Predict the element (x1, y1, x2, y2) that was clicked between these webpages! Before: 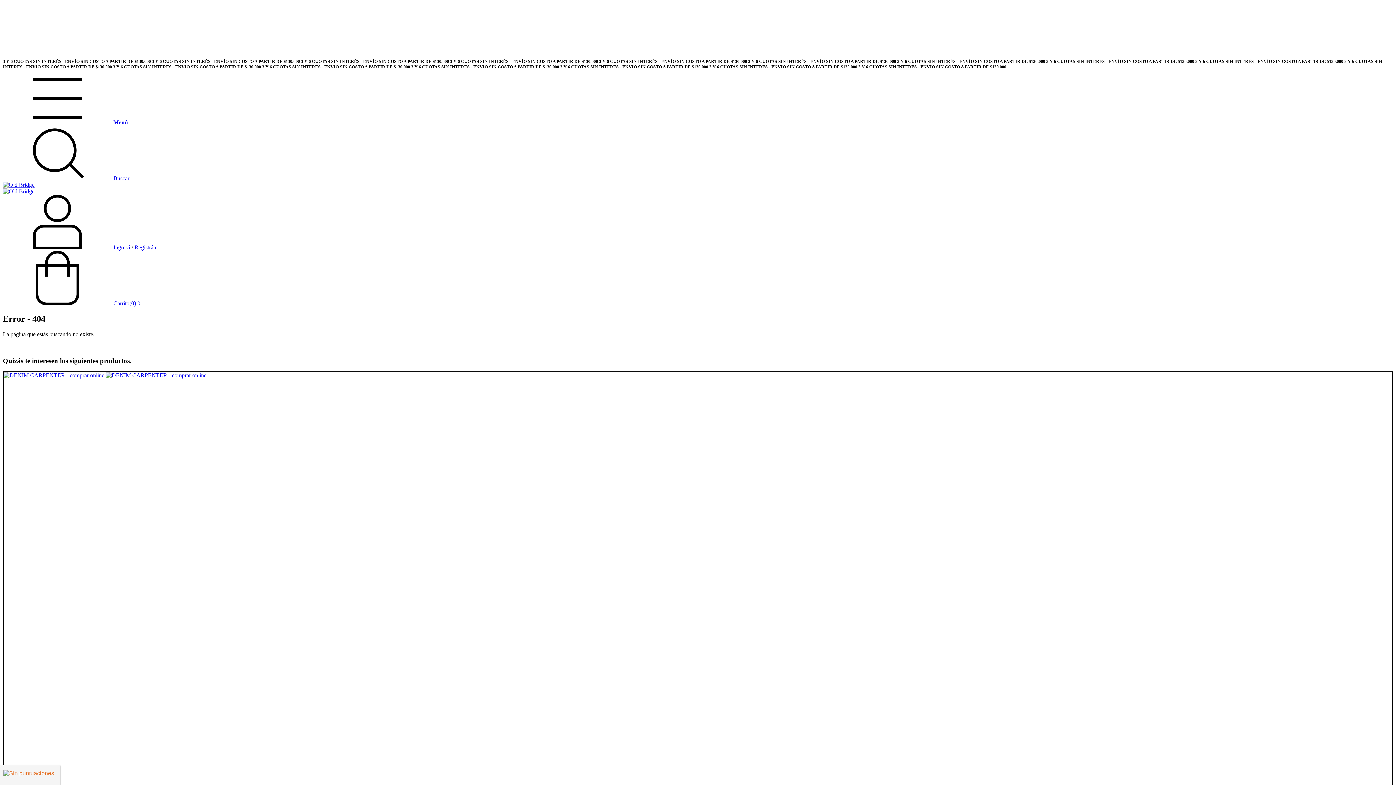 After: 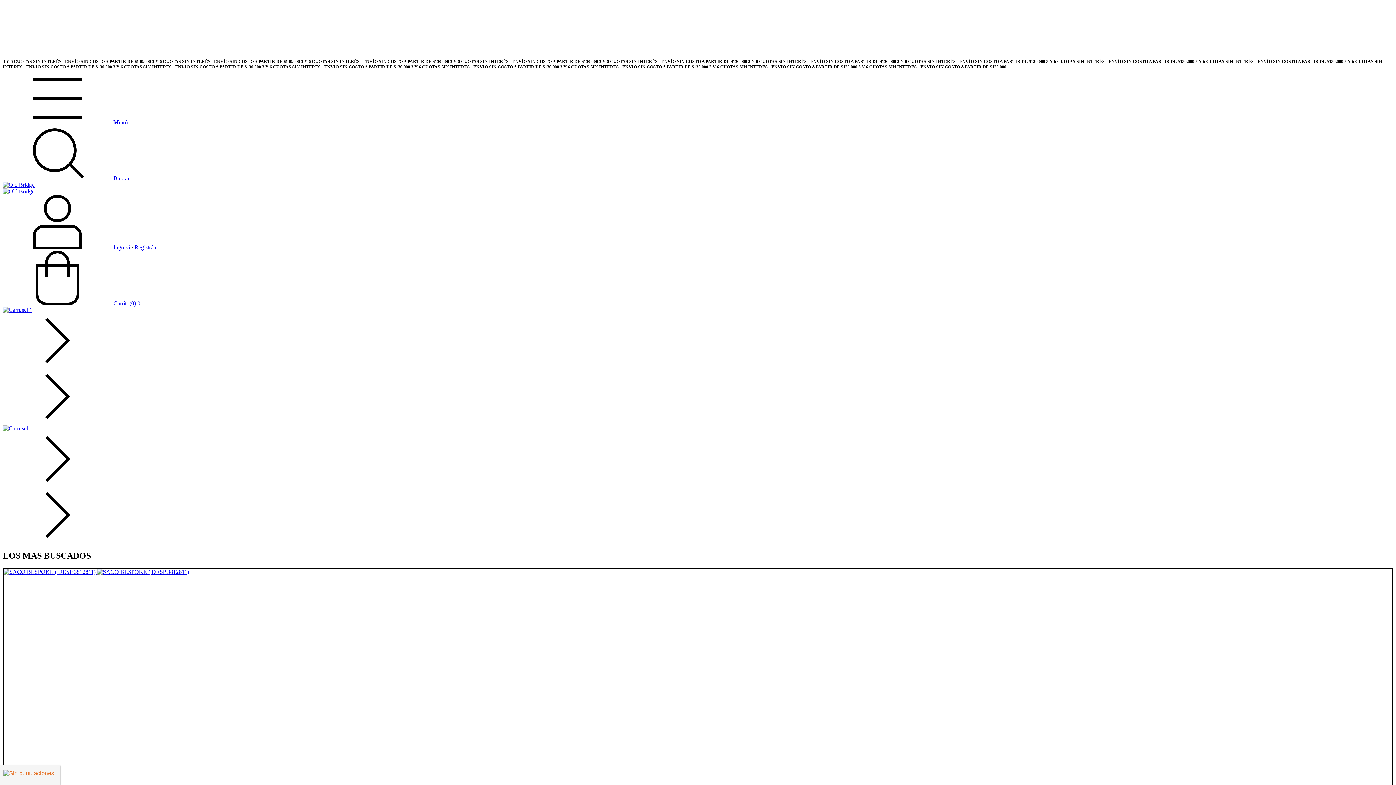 Action: bbox: (2, 188, 34, 194)